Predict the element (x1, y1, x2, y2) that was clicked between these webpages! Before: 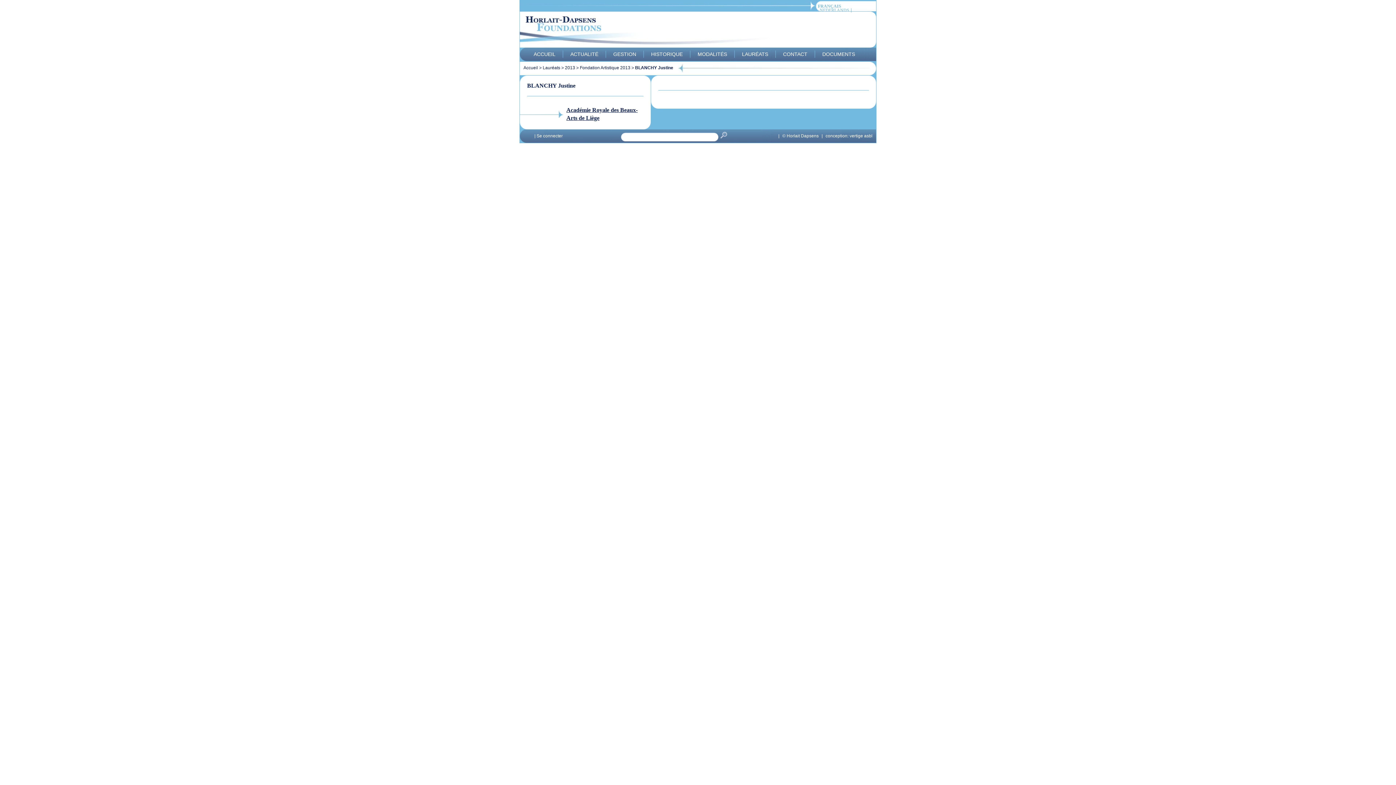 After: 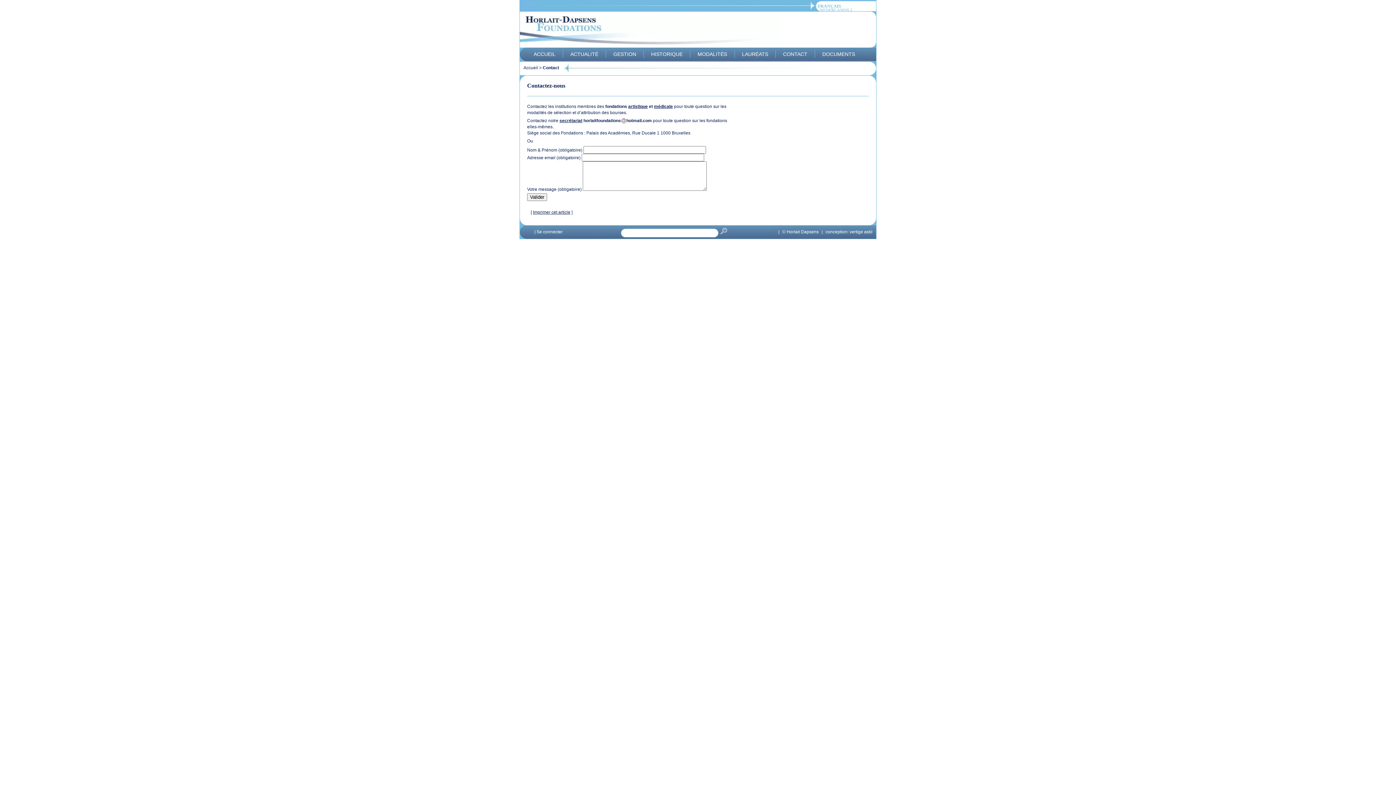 Action: label: CONTACT bbox: (783, 50, 807, 57)